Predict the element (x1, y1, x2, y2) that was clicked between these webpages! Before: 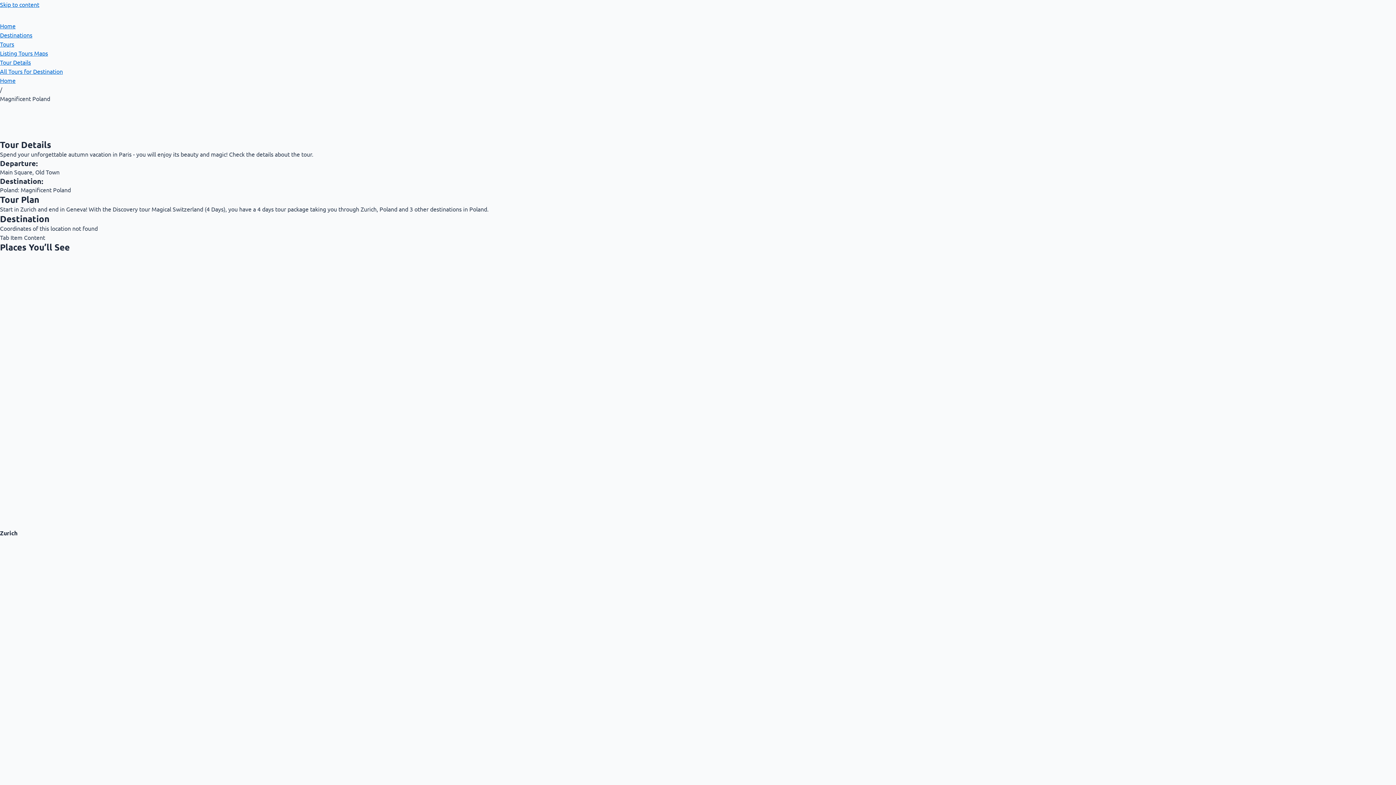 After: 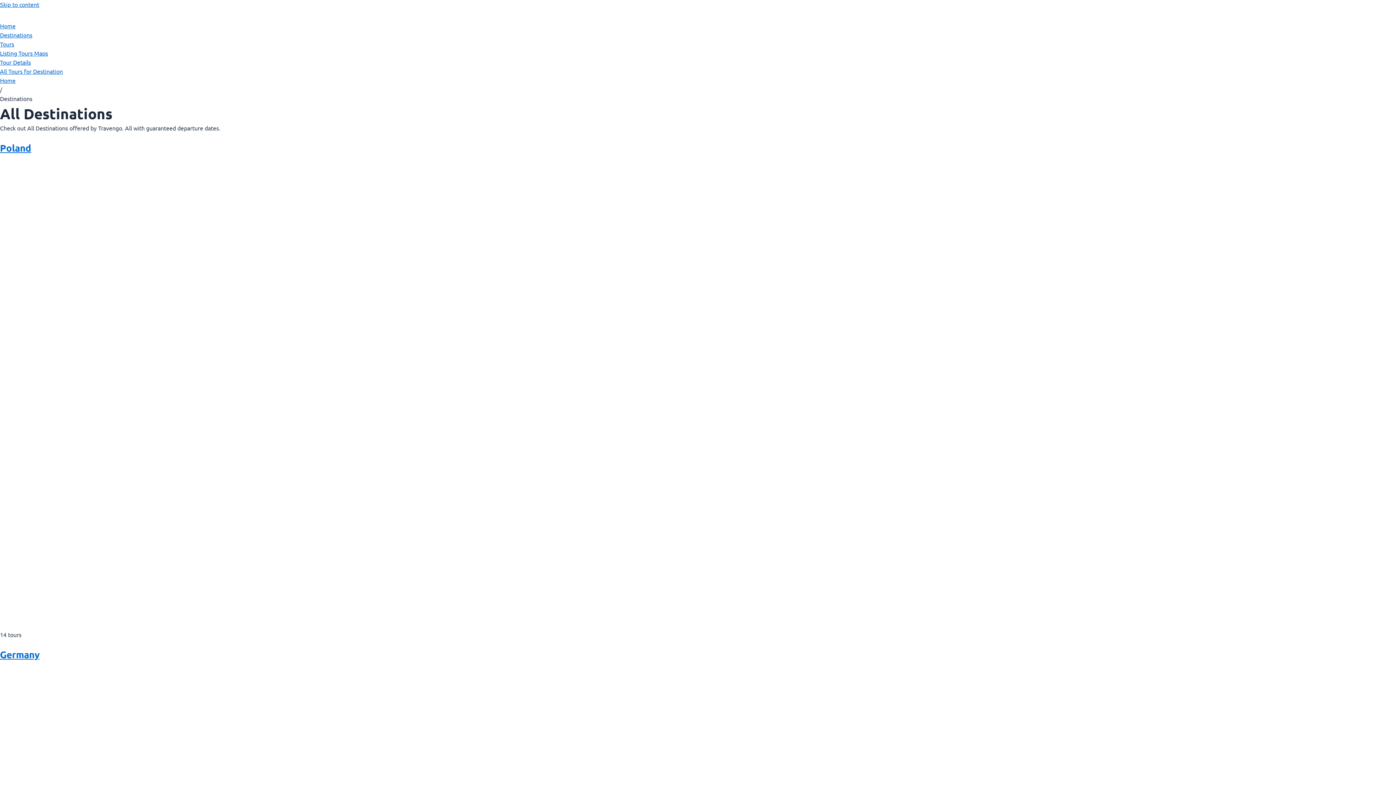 Action: bbox: (0, 31, 32, 38) label: Destinations